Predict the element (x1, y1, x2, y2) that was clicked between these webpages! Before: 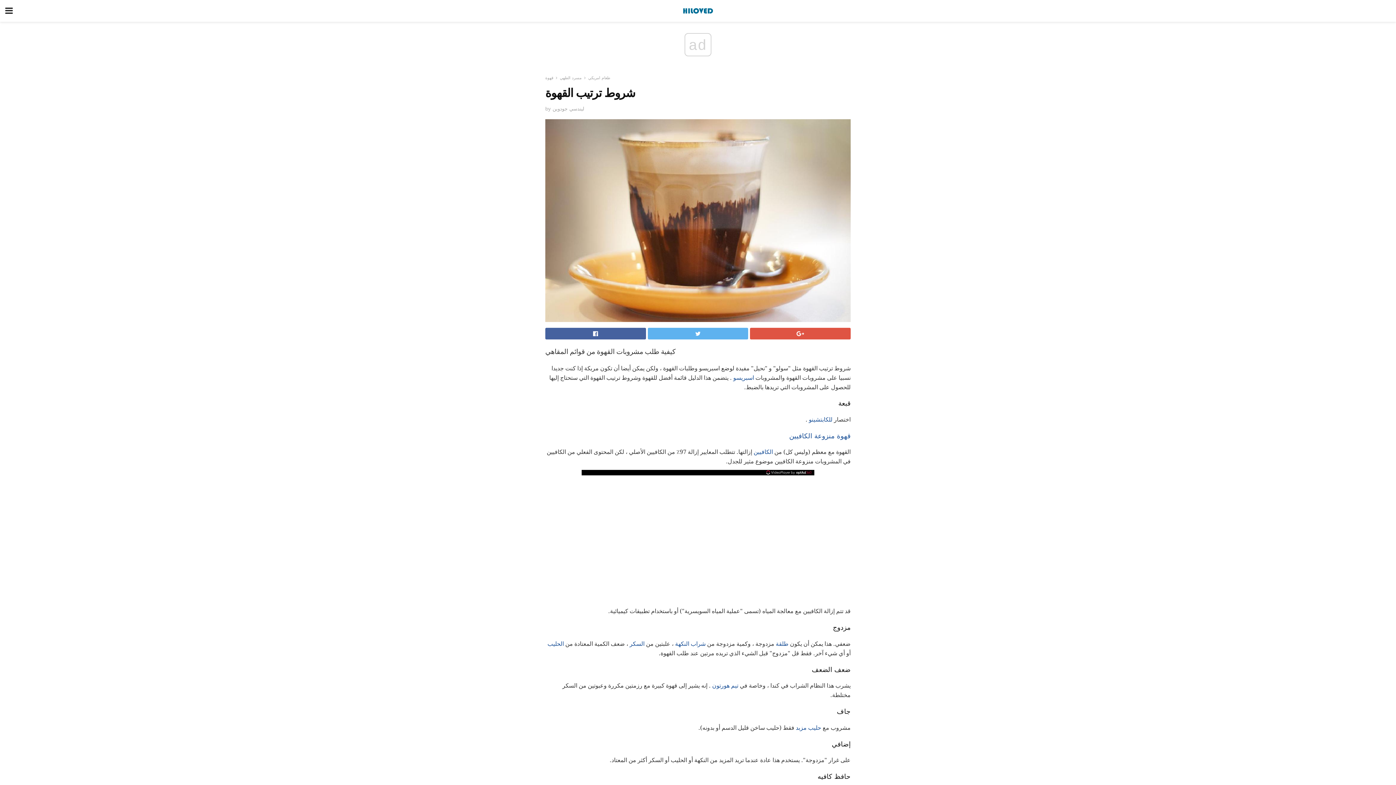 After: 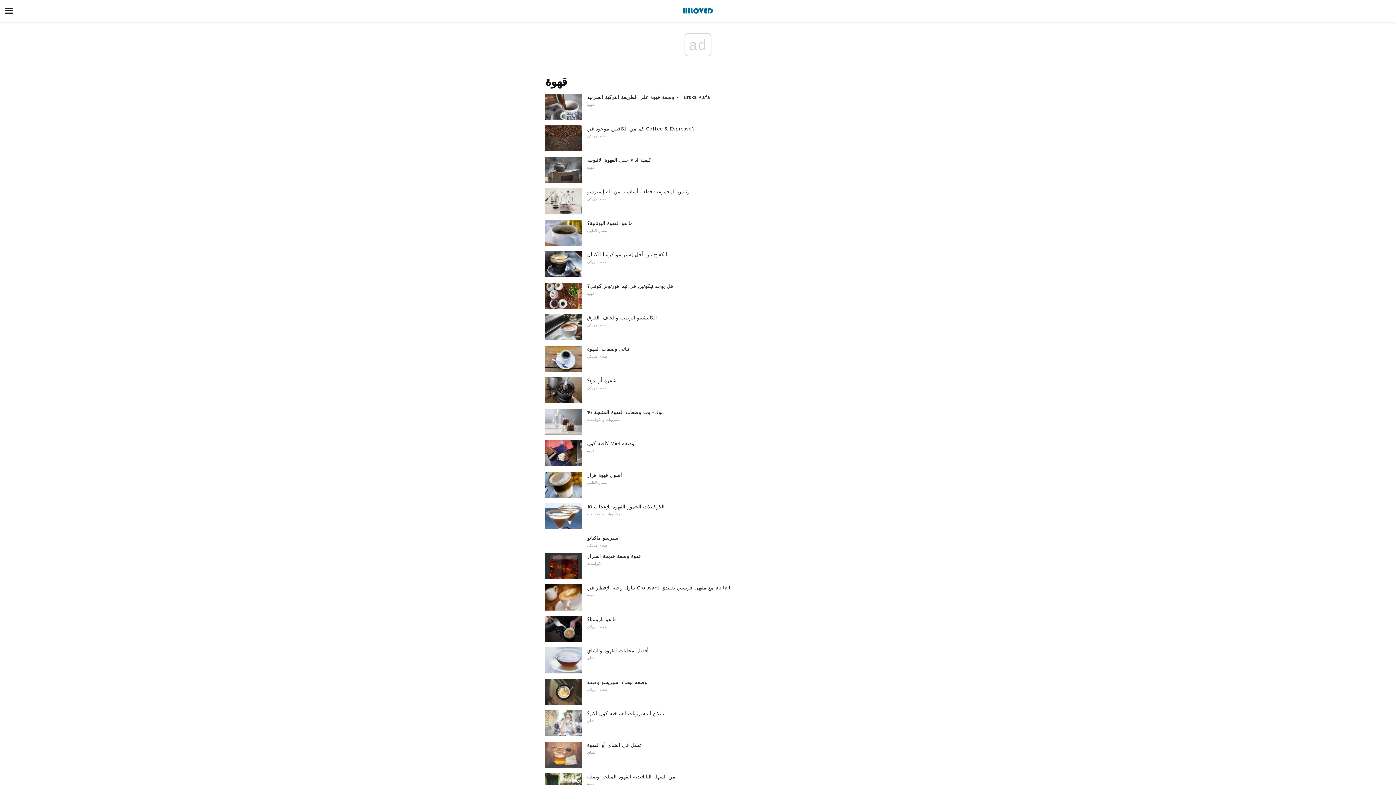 Action: label: قهوة bbox: (545, 75, 553, 80)